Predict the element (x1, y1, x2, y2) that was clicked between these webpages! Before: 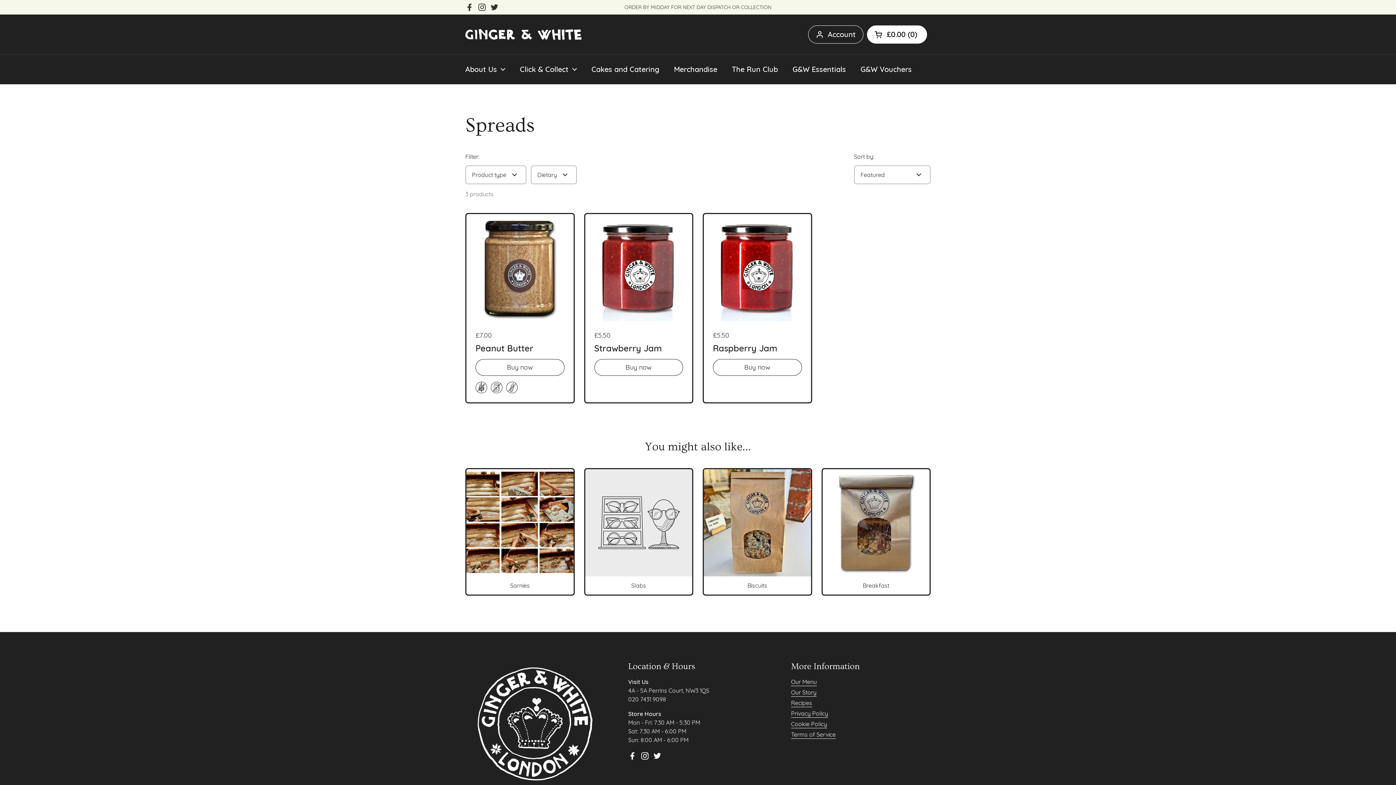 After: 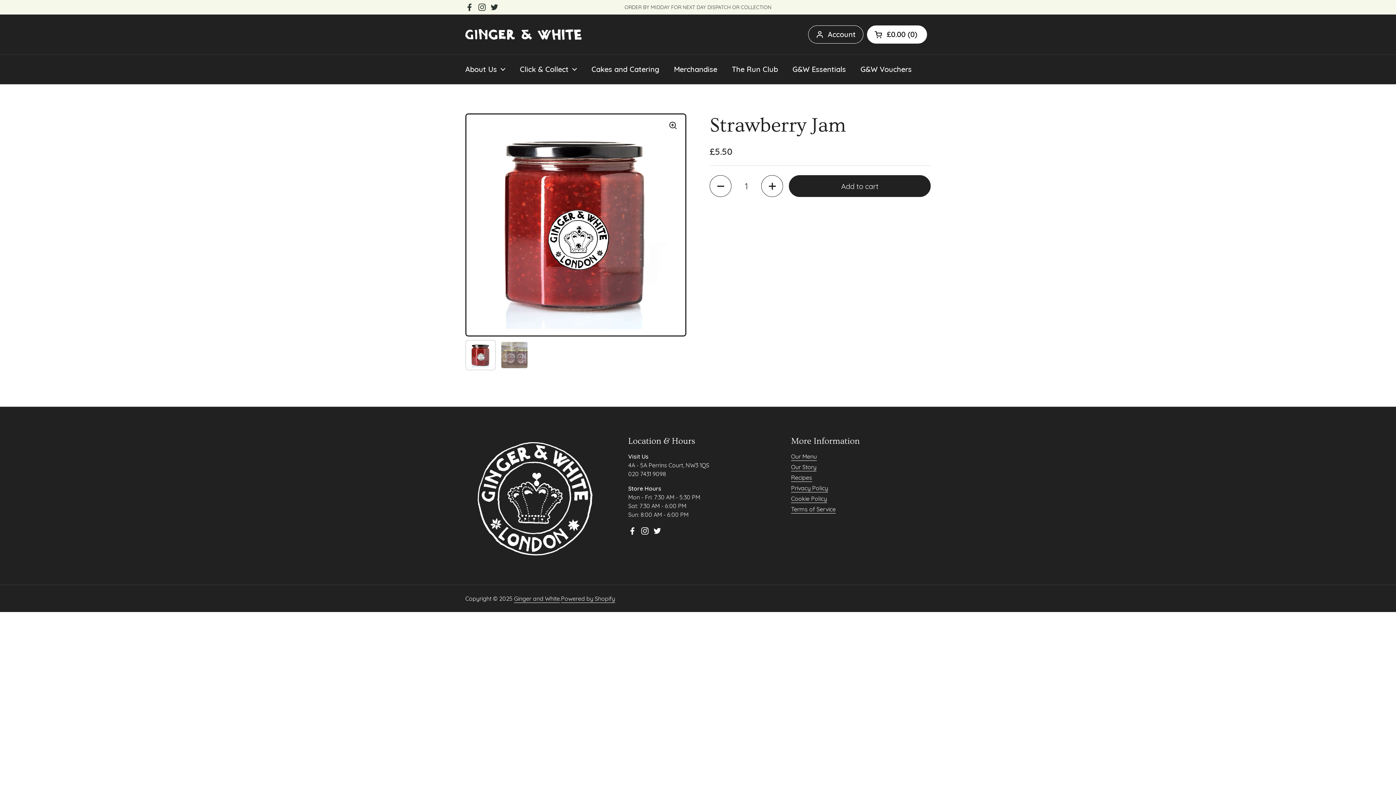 Action: label: Strawberry Jam bbox: (594, 343, 683, 350)